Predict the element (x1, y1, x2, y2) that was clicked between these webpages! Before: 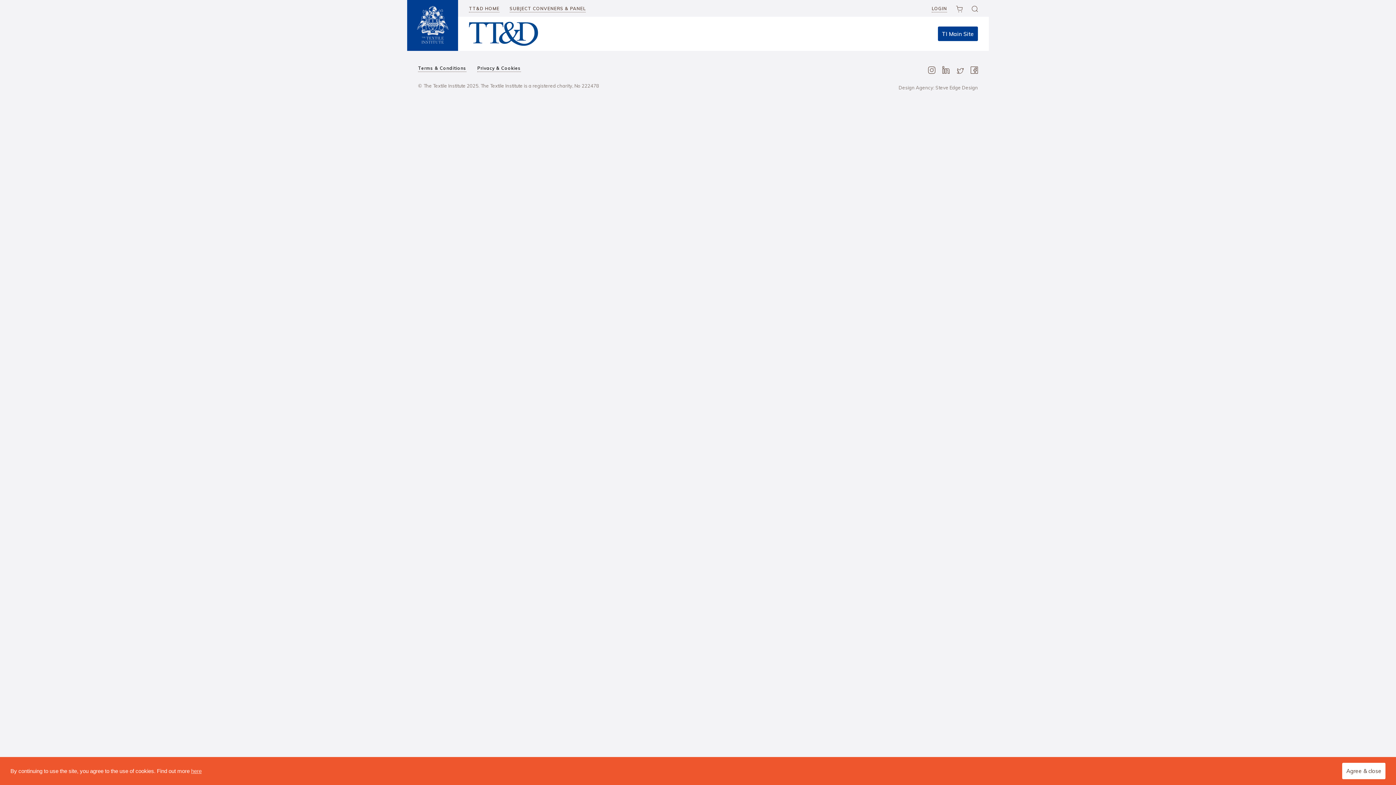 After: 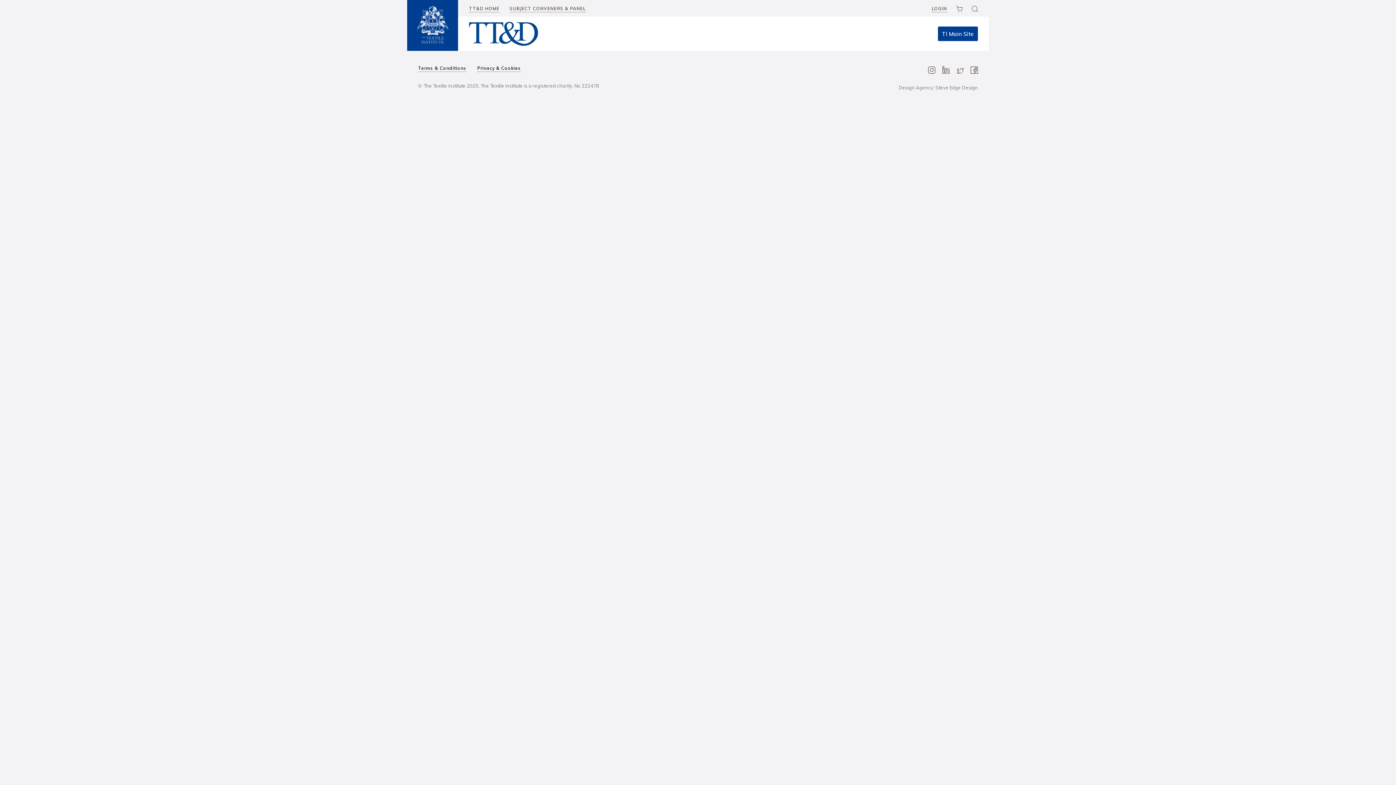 Action: label: dismiss cookie message bbox: (1342, 763, 1385, 779)